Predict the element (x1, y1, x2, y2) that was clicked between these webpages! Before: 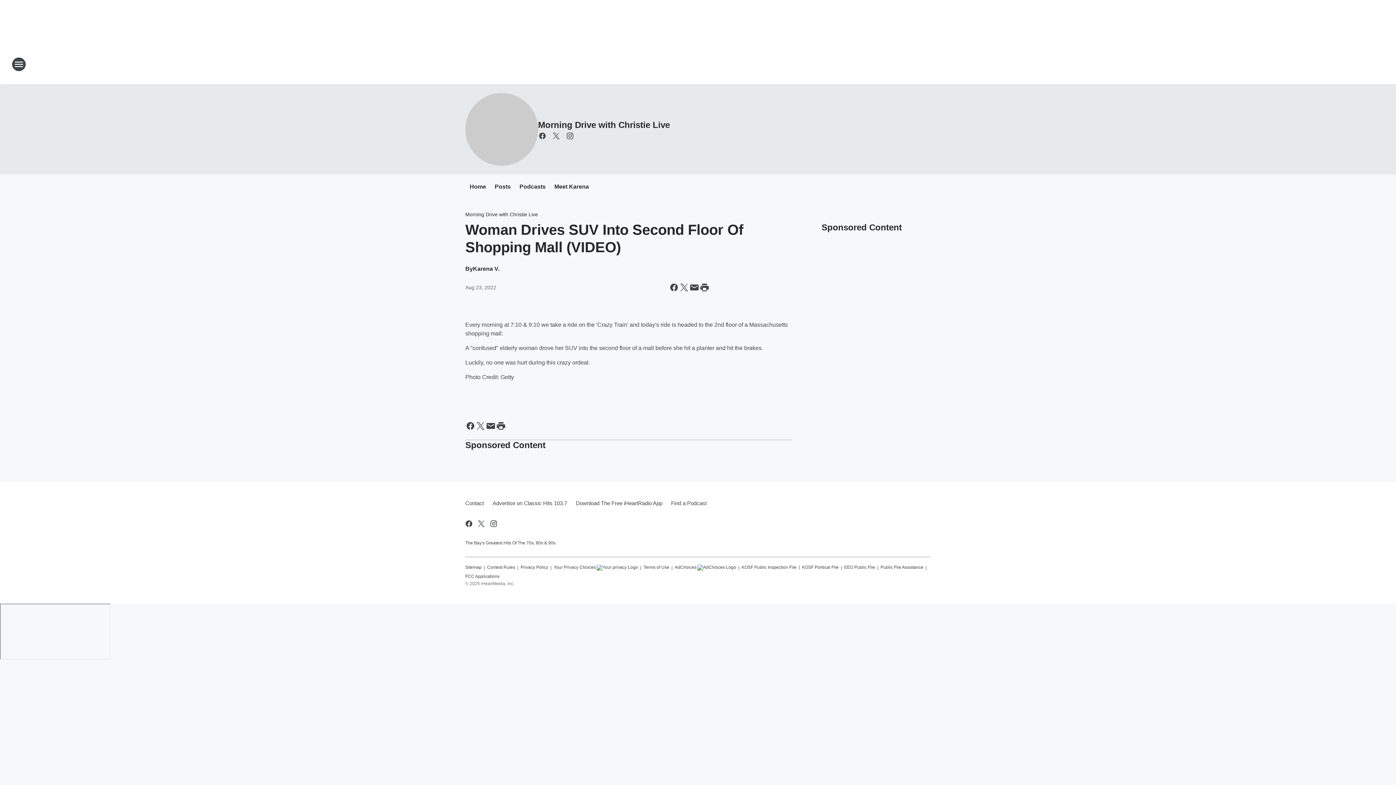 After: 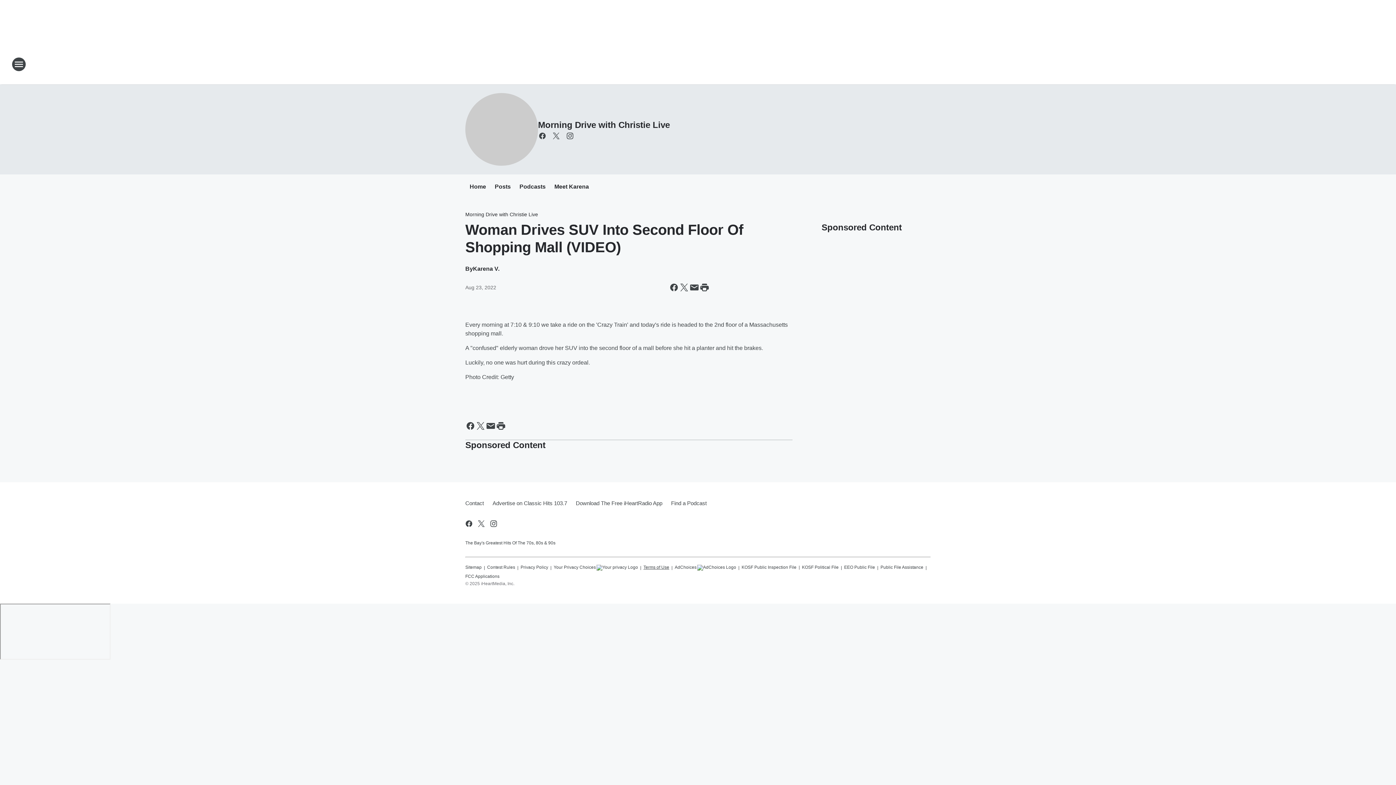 Action: label: Terms of Use bbox: (643, 561, 669, 570)